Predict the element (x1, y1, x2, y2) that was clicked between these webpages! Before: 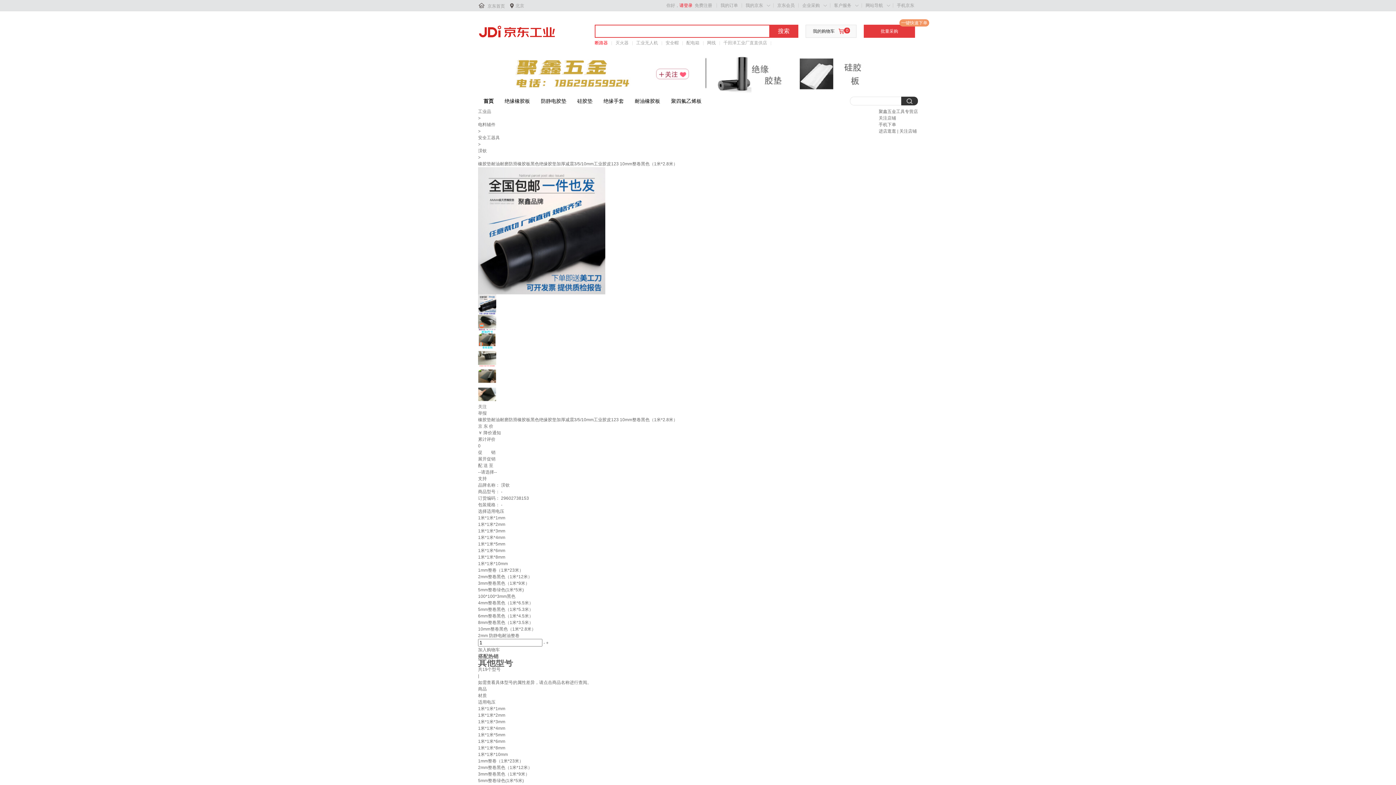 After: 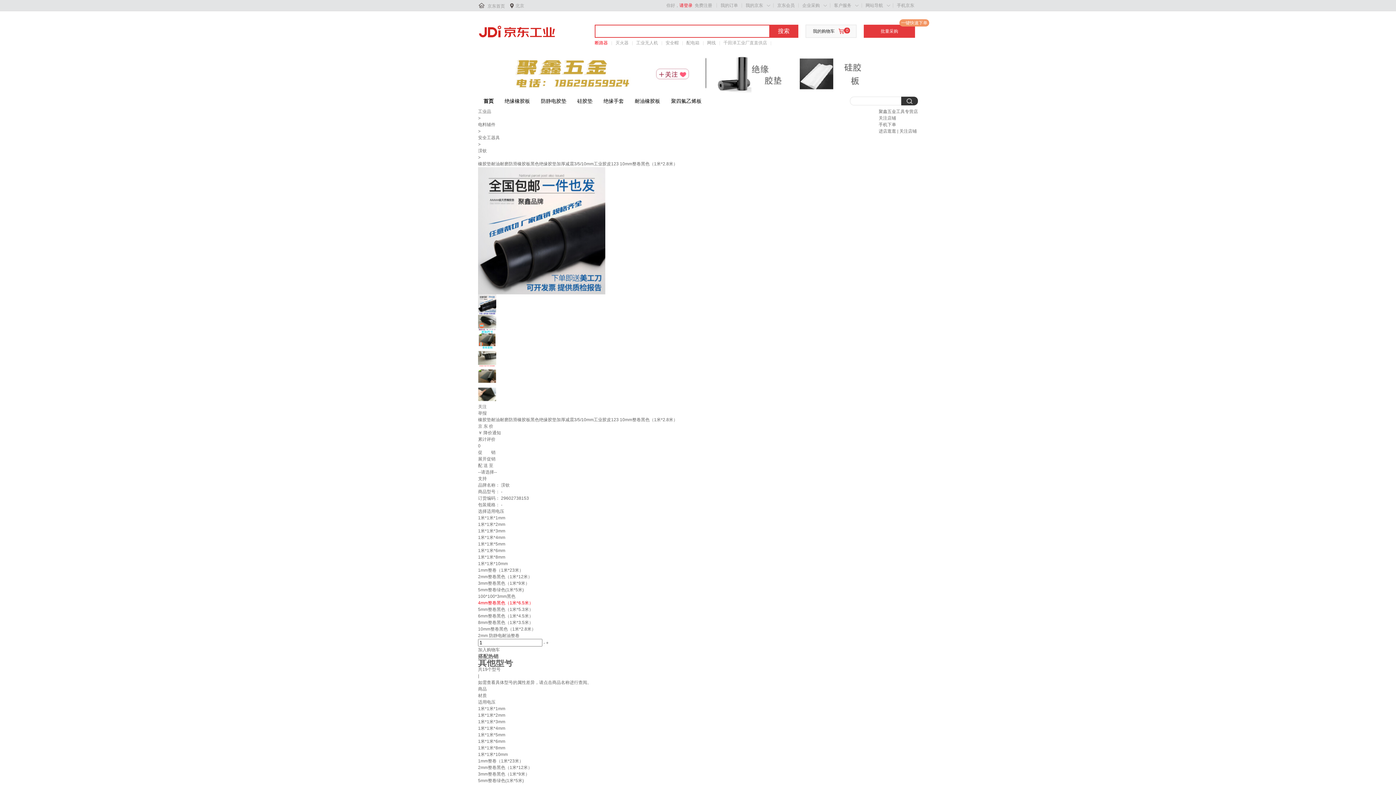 Action: bbox: (478, 600, 533, 605) label: 4mm整卷黑色（1米*6.5米）